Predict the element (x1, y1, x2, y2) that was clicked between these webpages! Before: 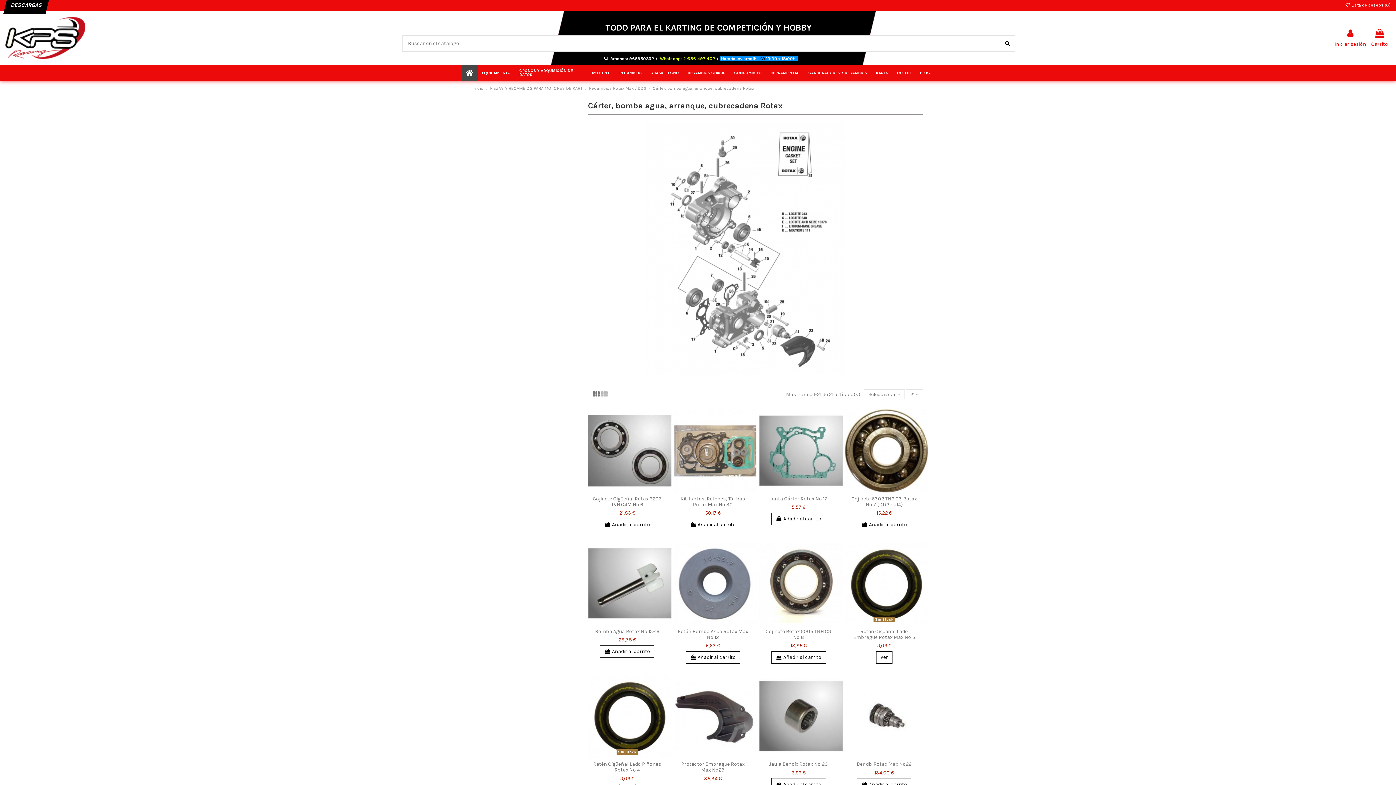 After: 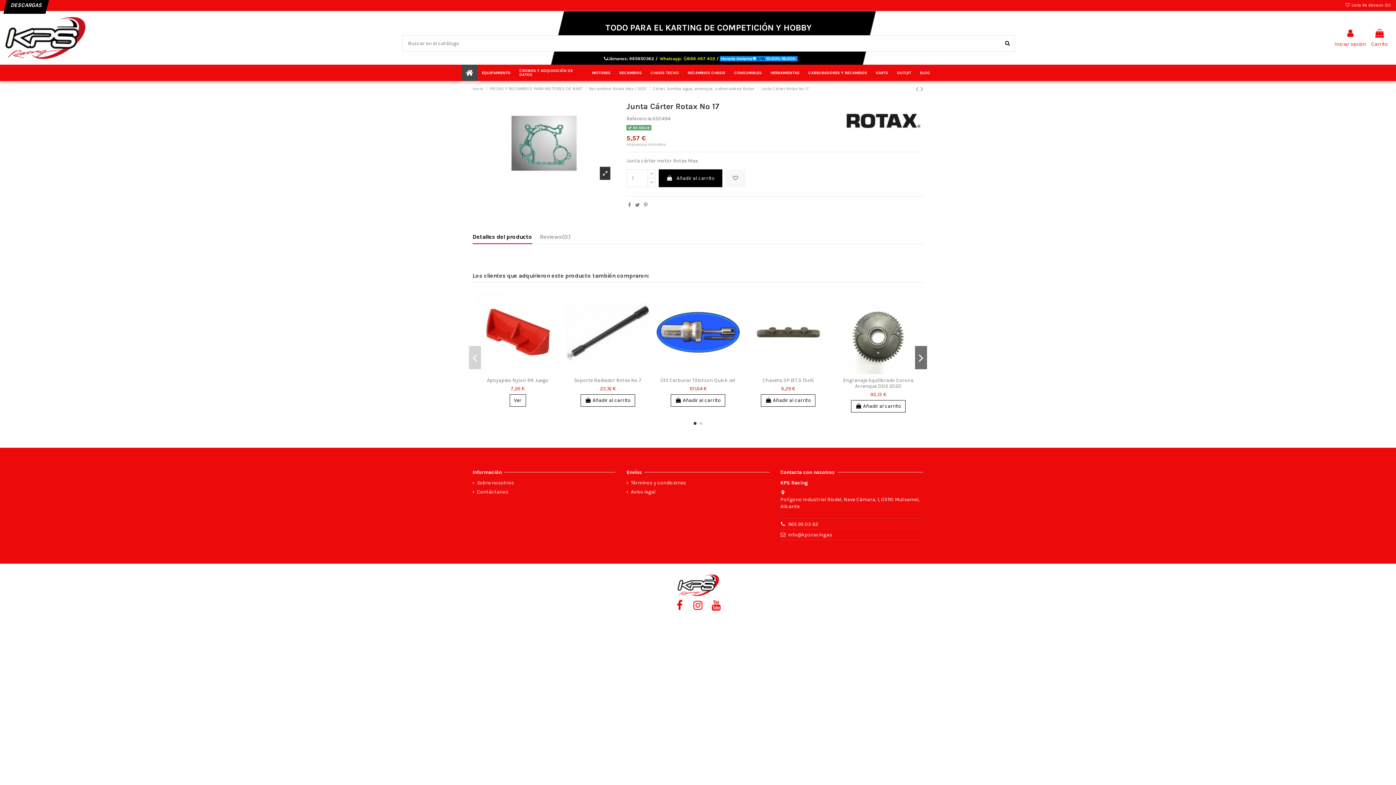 Action: bbox: (791, 504, 805, 510) label: 5,57 €